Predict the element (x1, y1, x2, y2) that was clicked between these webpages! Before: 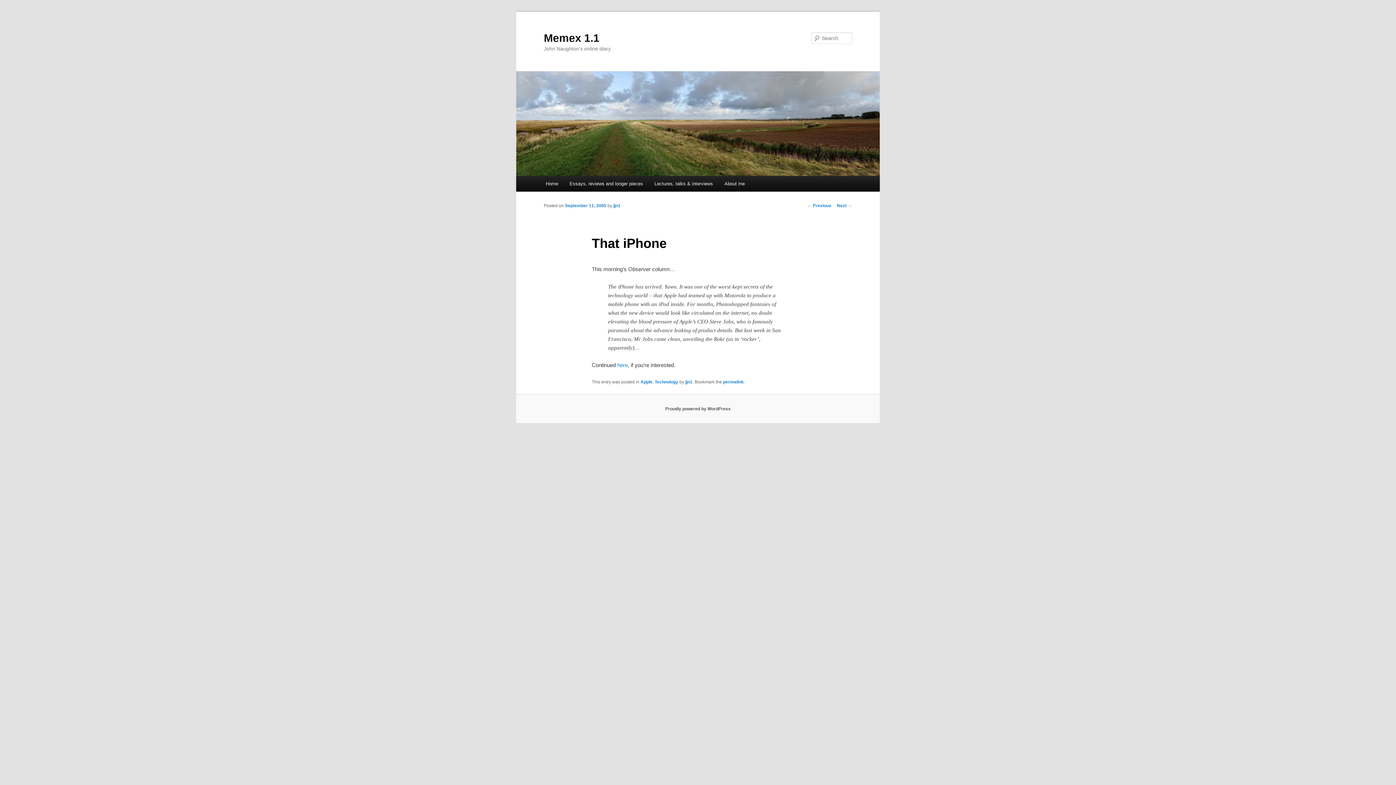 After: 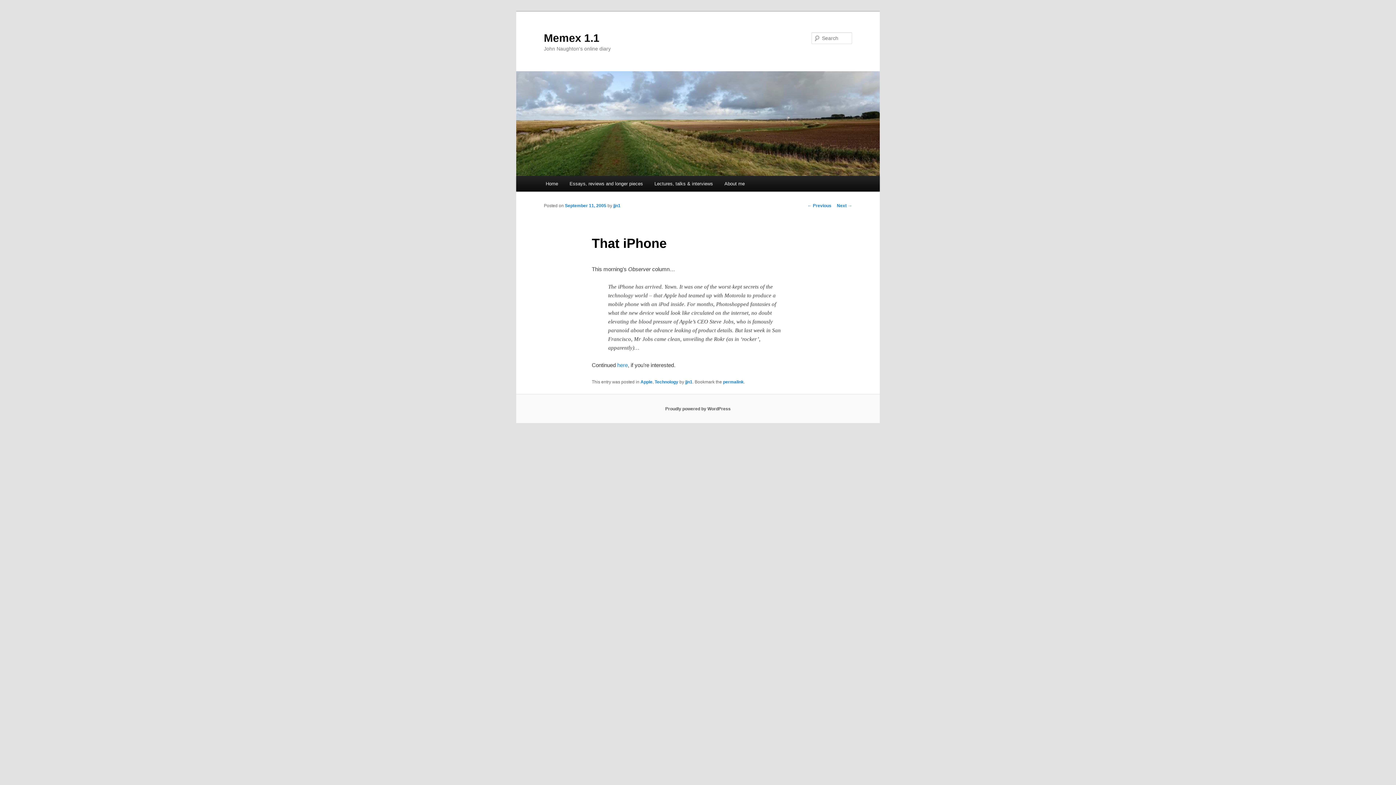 Action: label: permalink bbox: (723, 379, 743, 384)